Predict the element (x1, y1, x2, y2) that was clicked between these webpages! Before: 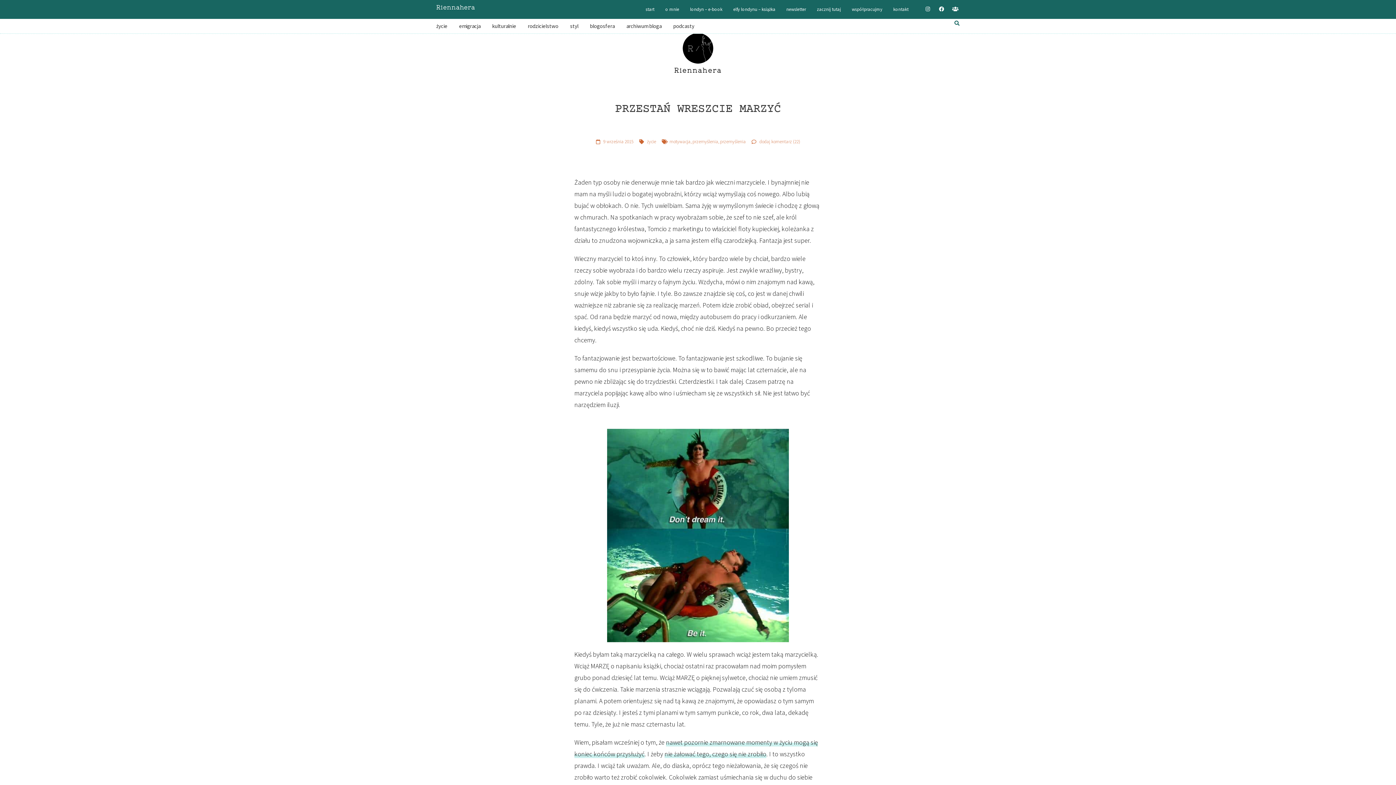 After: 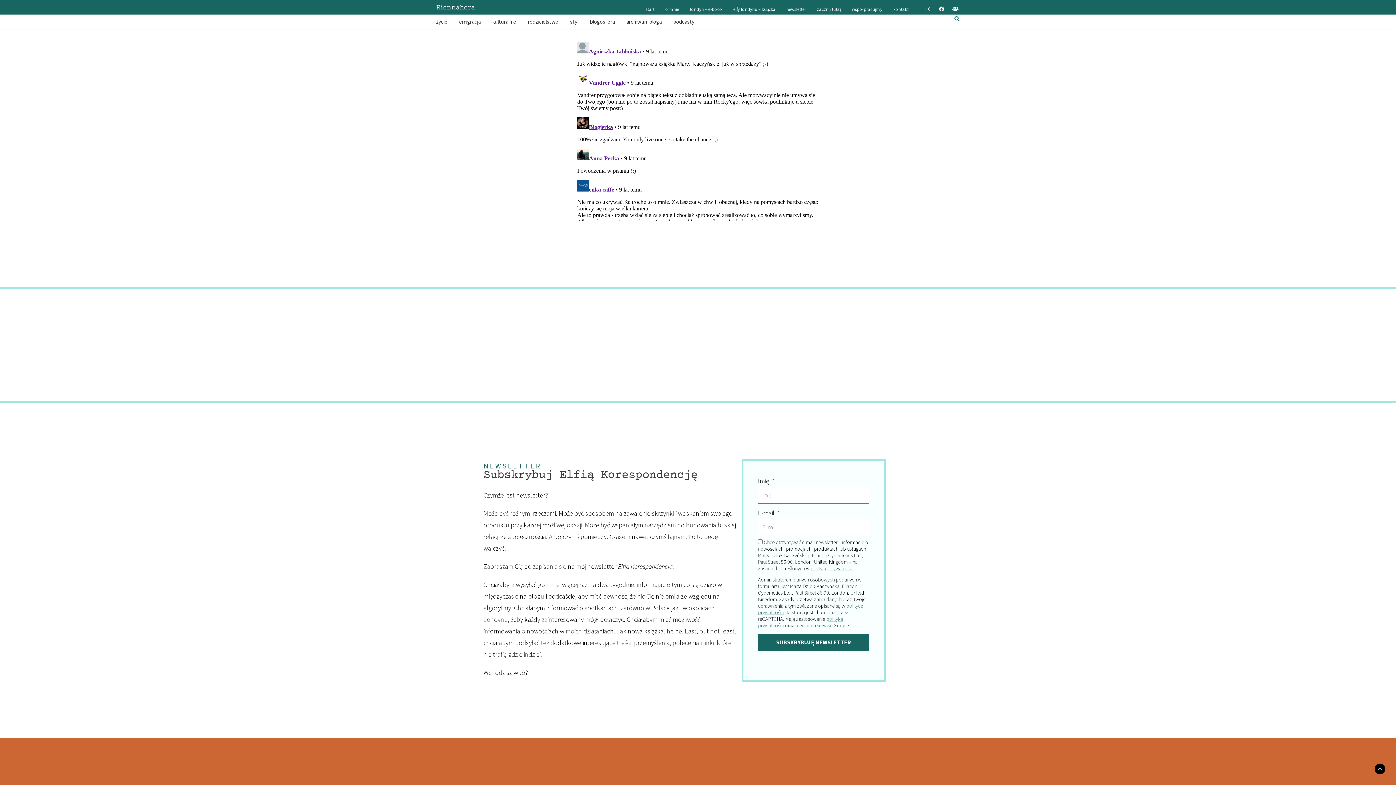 Action: bbox: (751, 136, 800, 147) label: dodaj komentarz (22)